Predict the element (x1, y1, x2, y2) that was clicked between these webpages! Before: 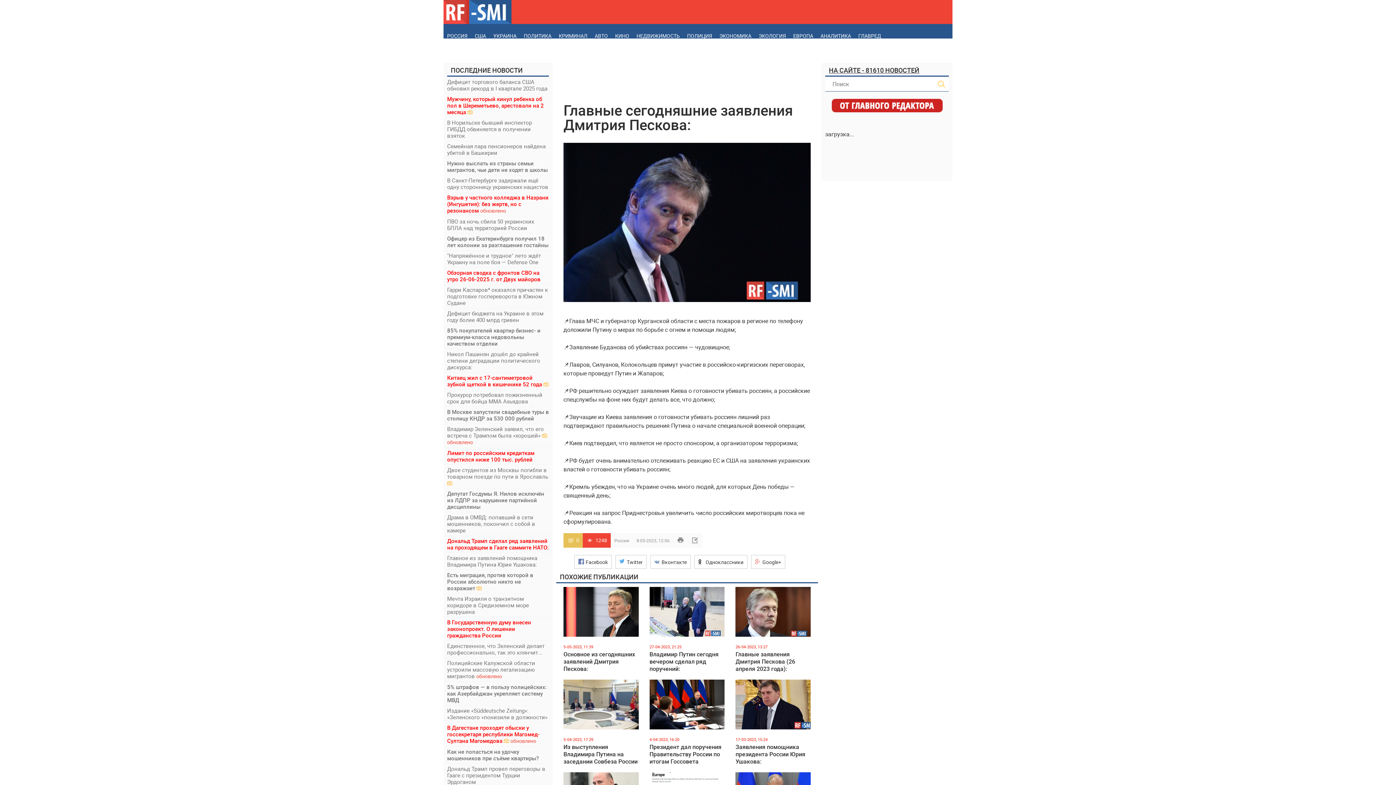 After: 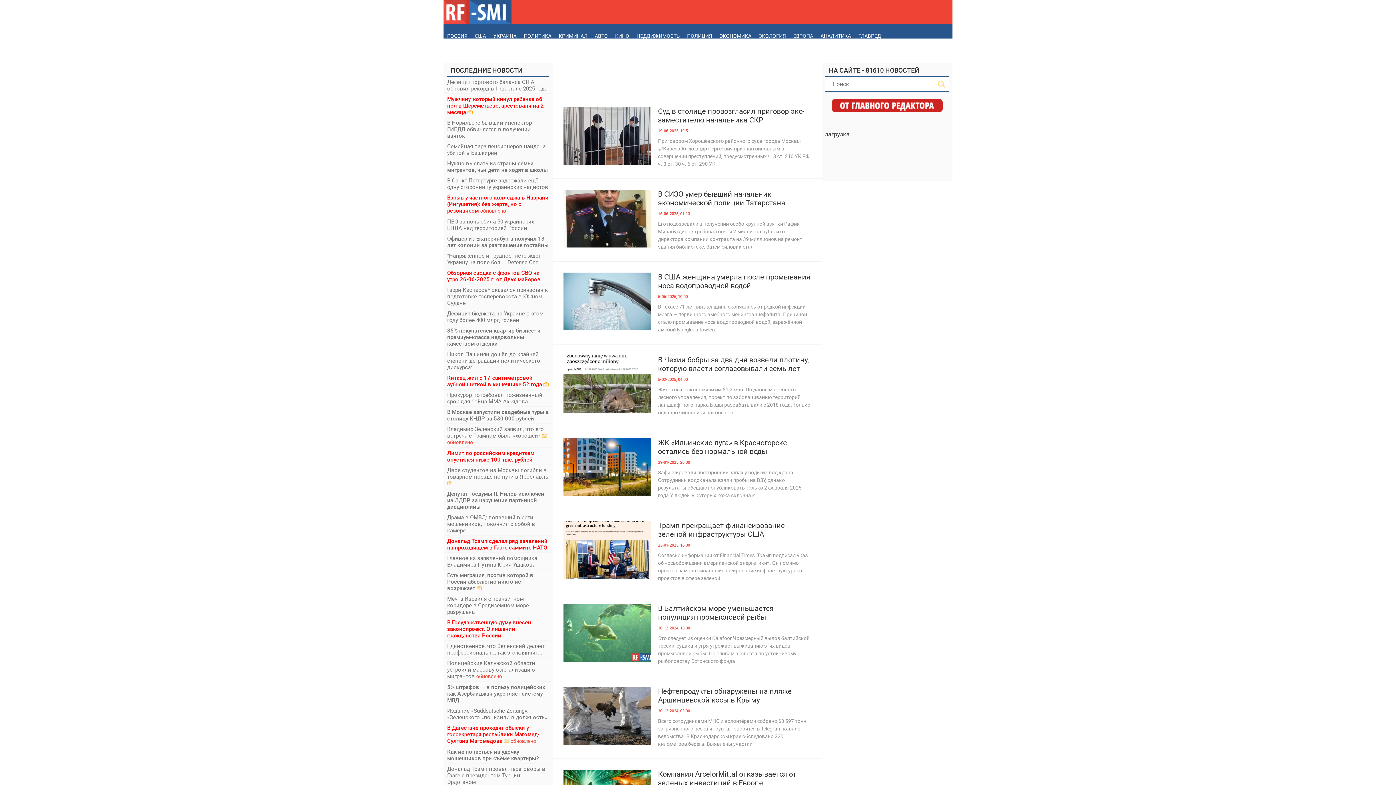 Action: label: ЭКОЛОГИЯ bbox: (755, 24, 789, 48)